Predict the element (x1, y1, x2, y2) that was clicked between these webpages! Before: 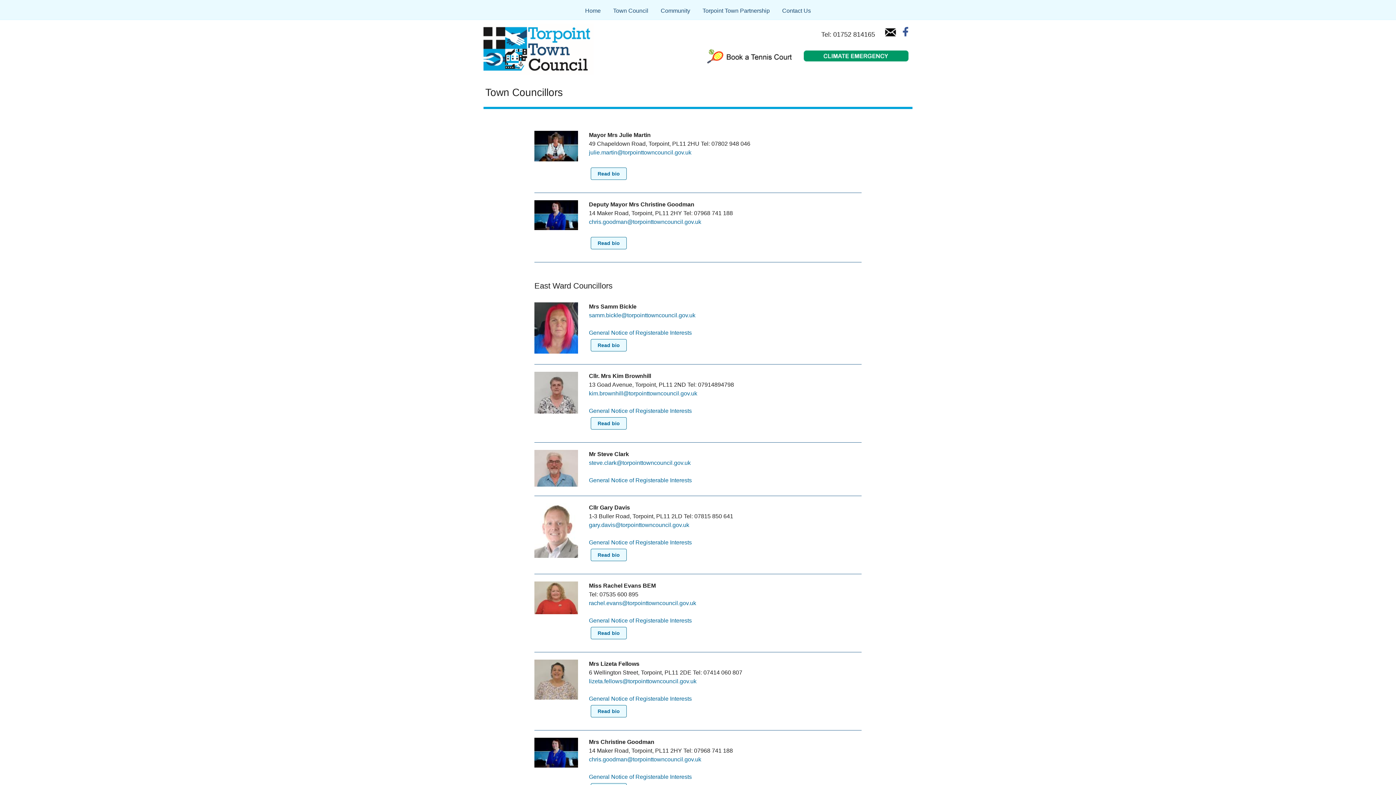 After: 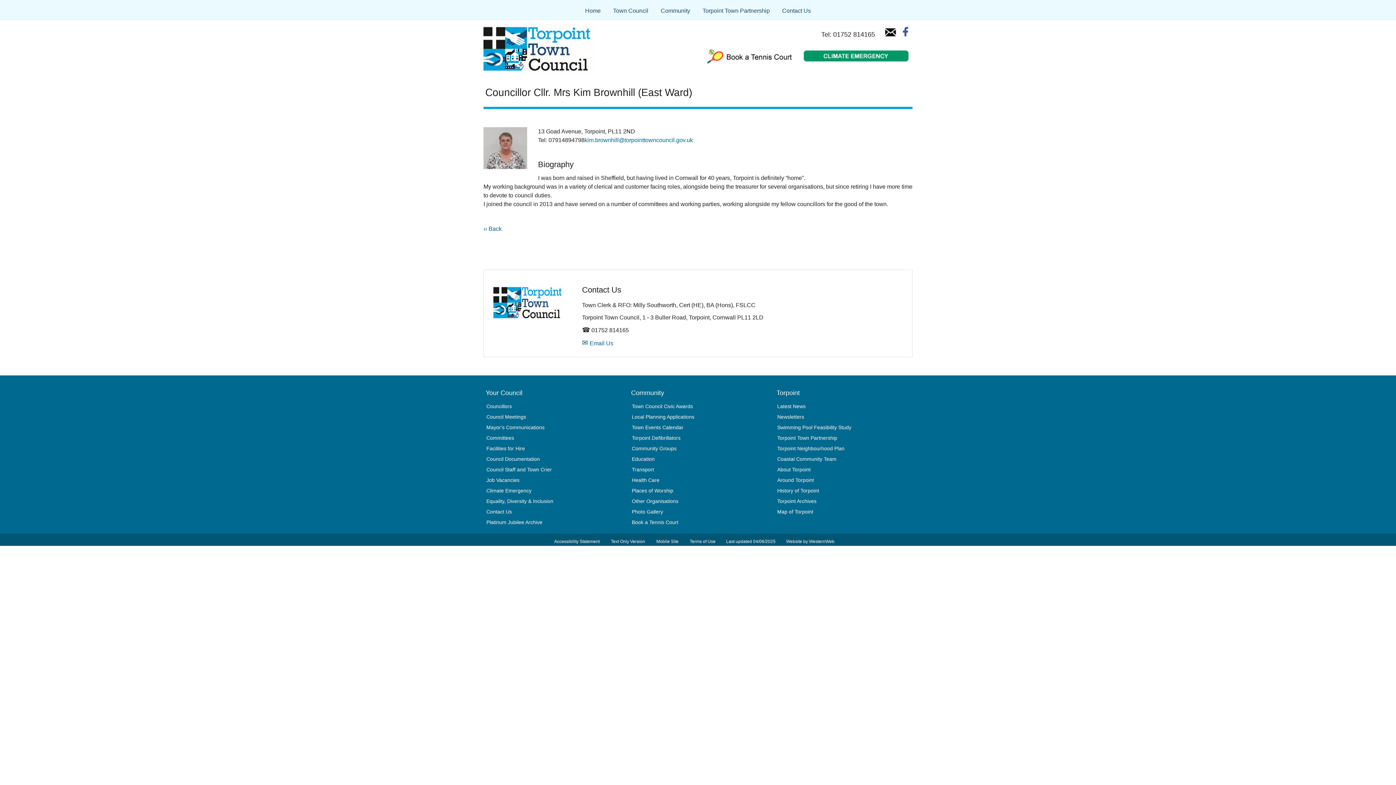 Action: label: Read bio bbox: (590, 417, 626, 429)